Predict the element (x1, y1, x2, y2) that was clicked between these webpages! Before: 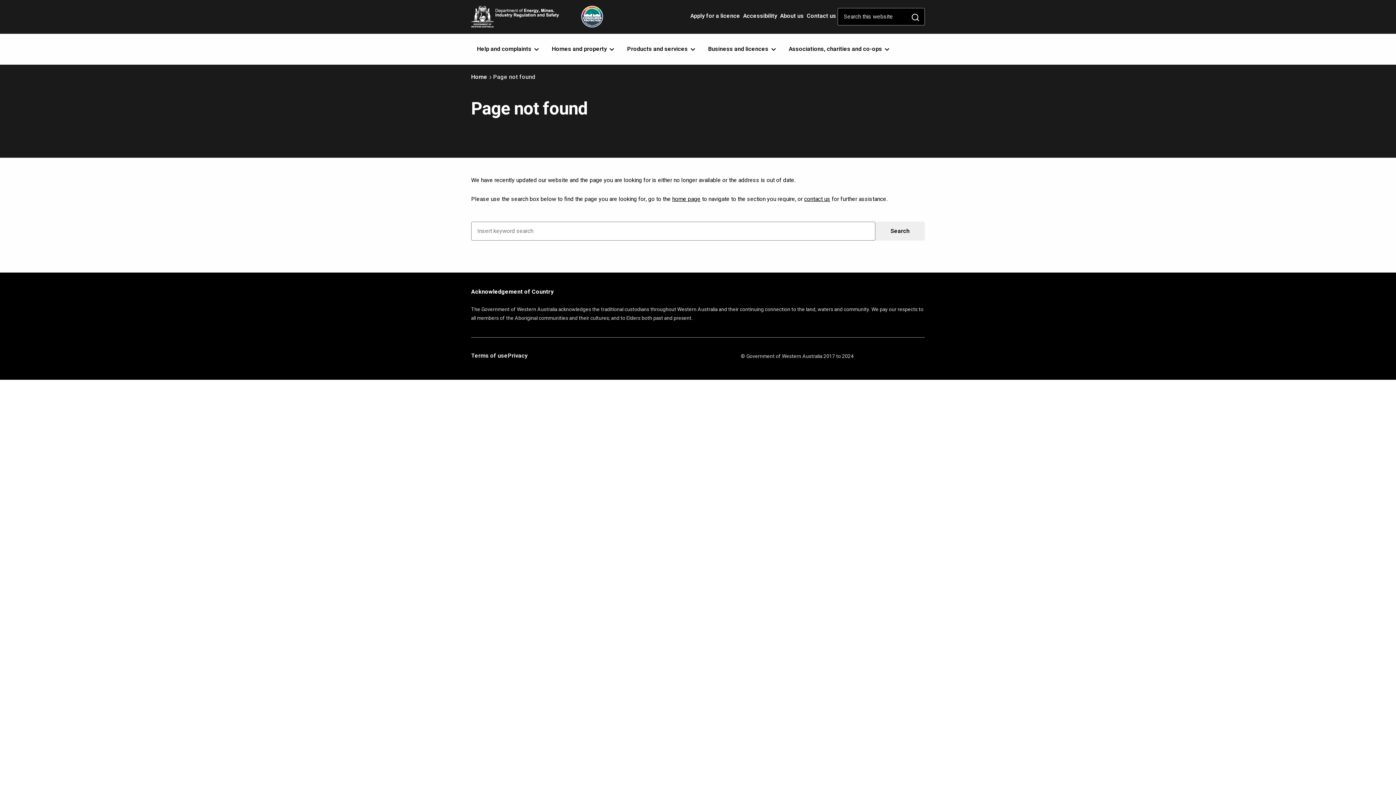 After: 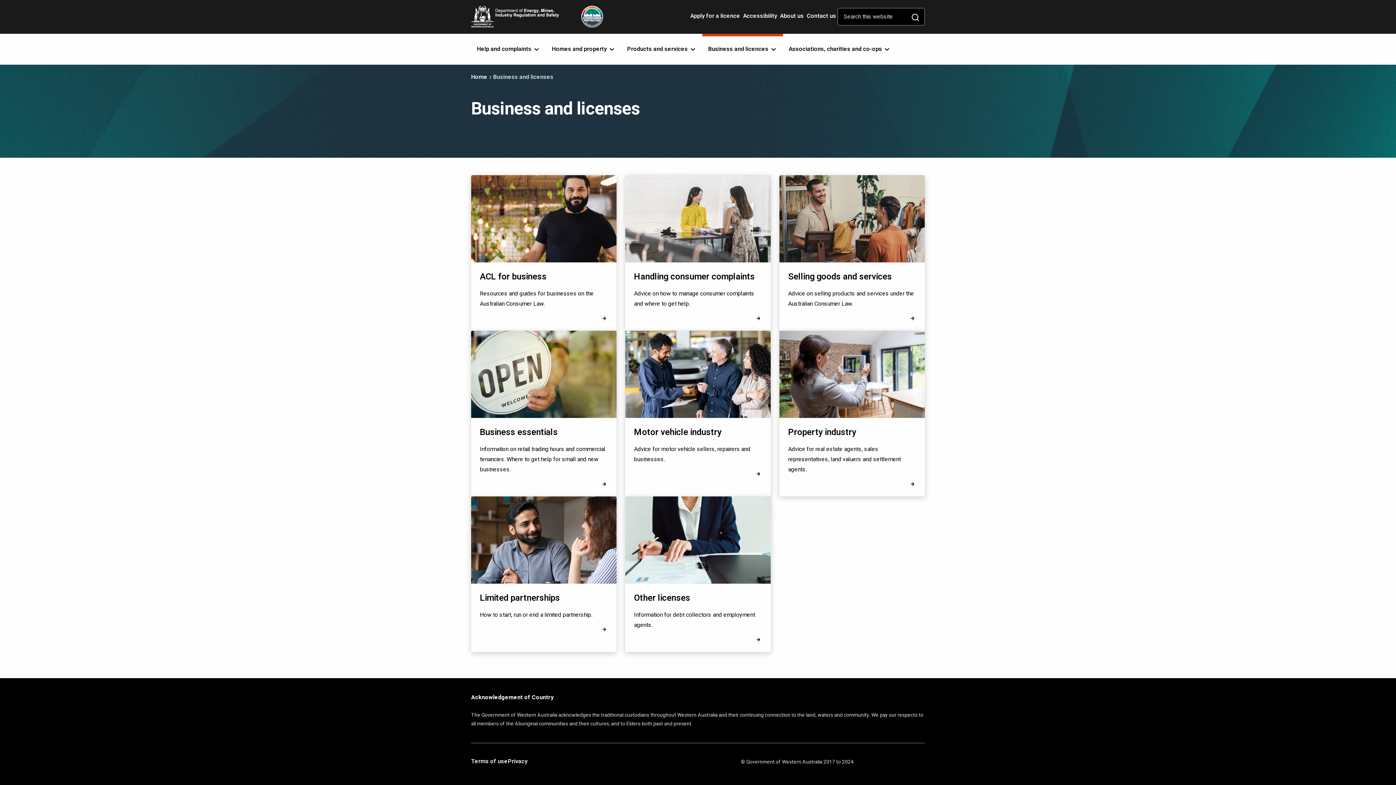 Action: bbox: (702, 33, 783, 64) label: Business and licences 